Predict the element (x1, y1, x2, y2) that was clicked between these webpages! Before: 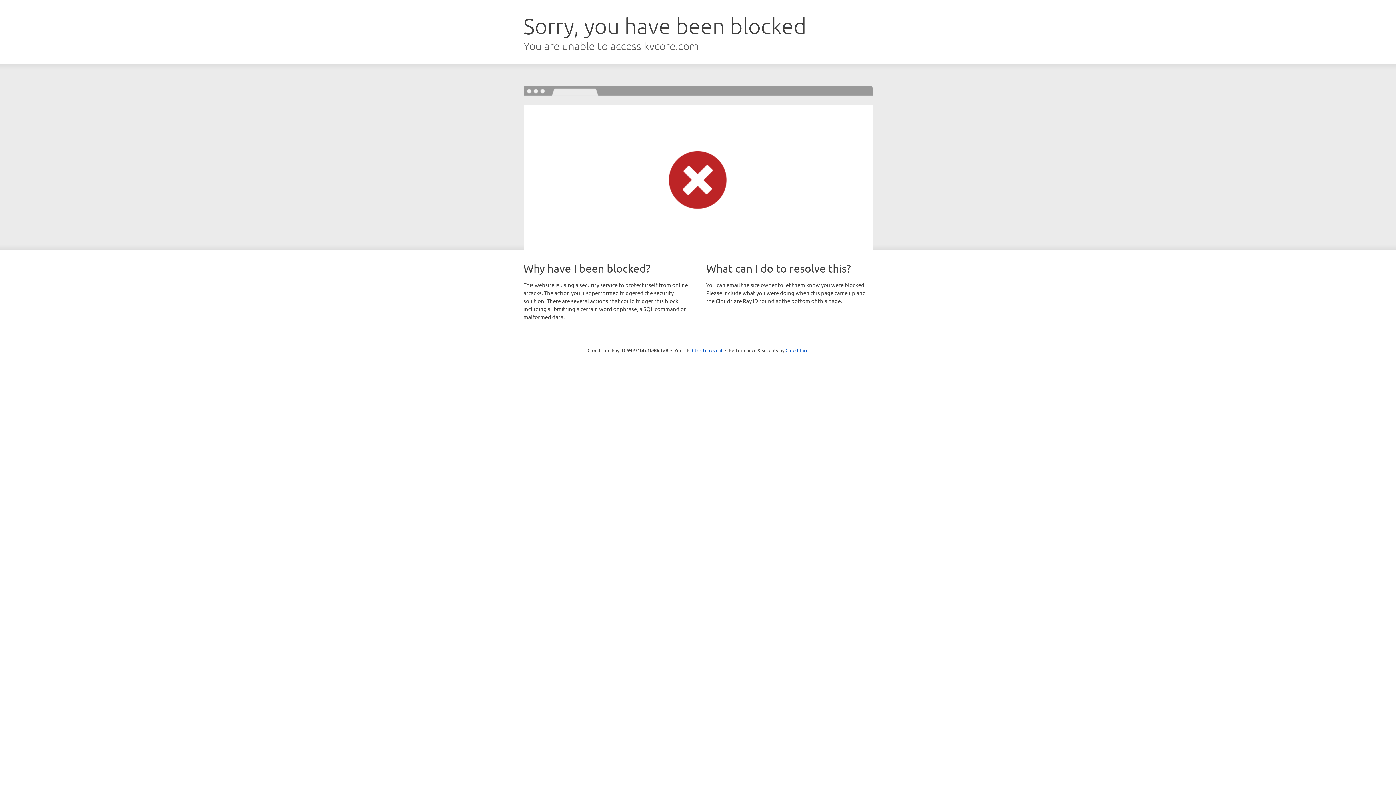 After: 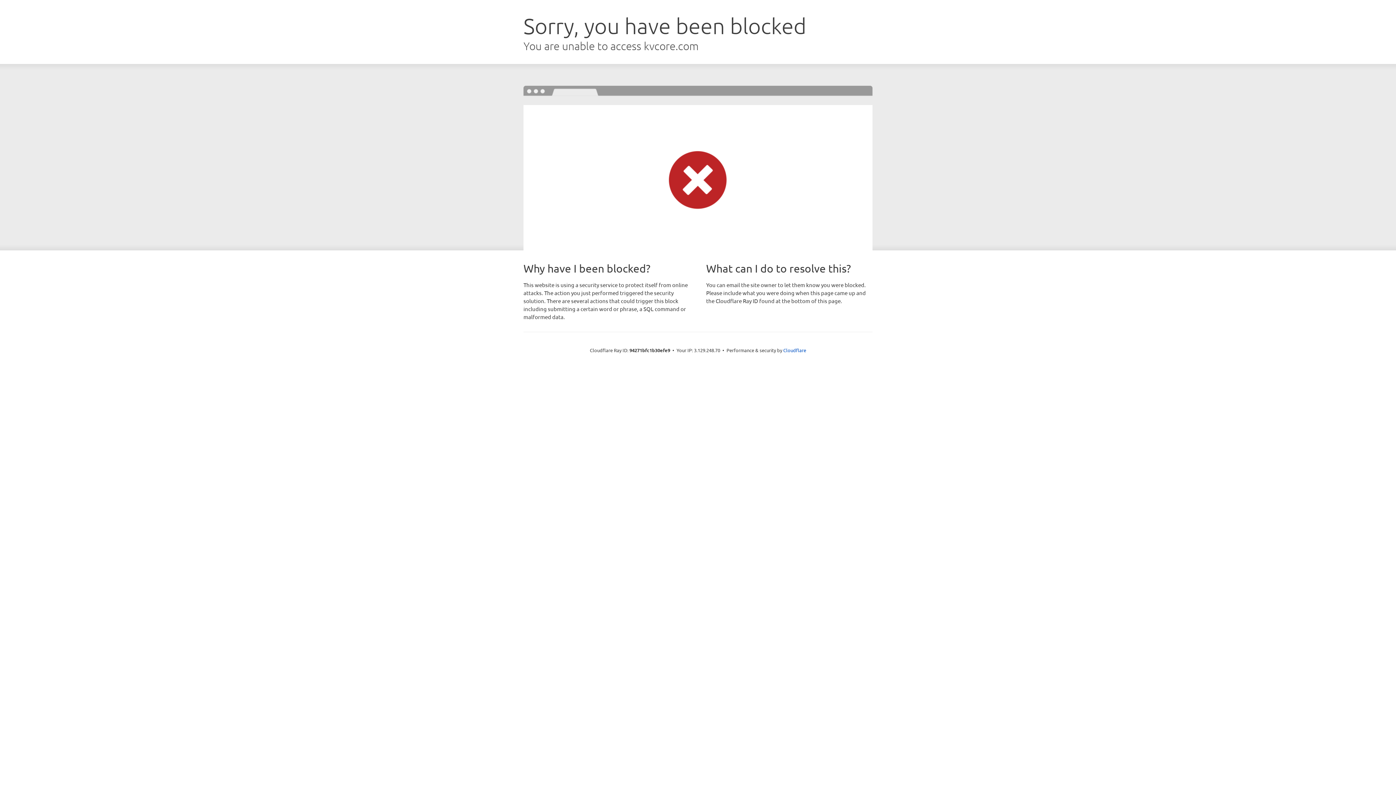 Action: bbox: (692, 346, 722, 353) label: Click to reveal